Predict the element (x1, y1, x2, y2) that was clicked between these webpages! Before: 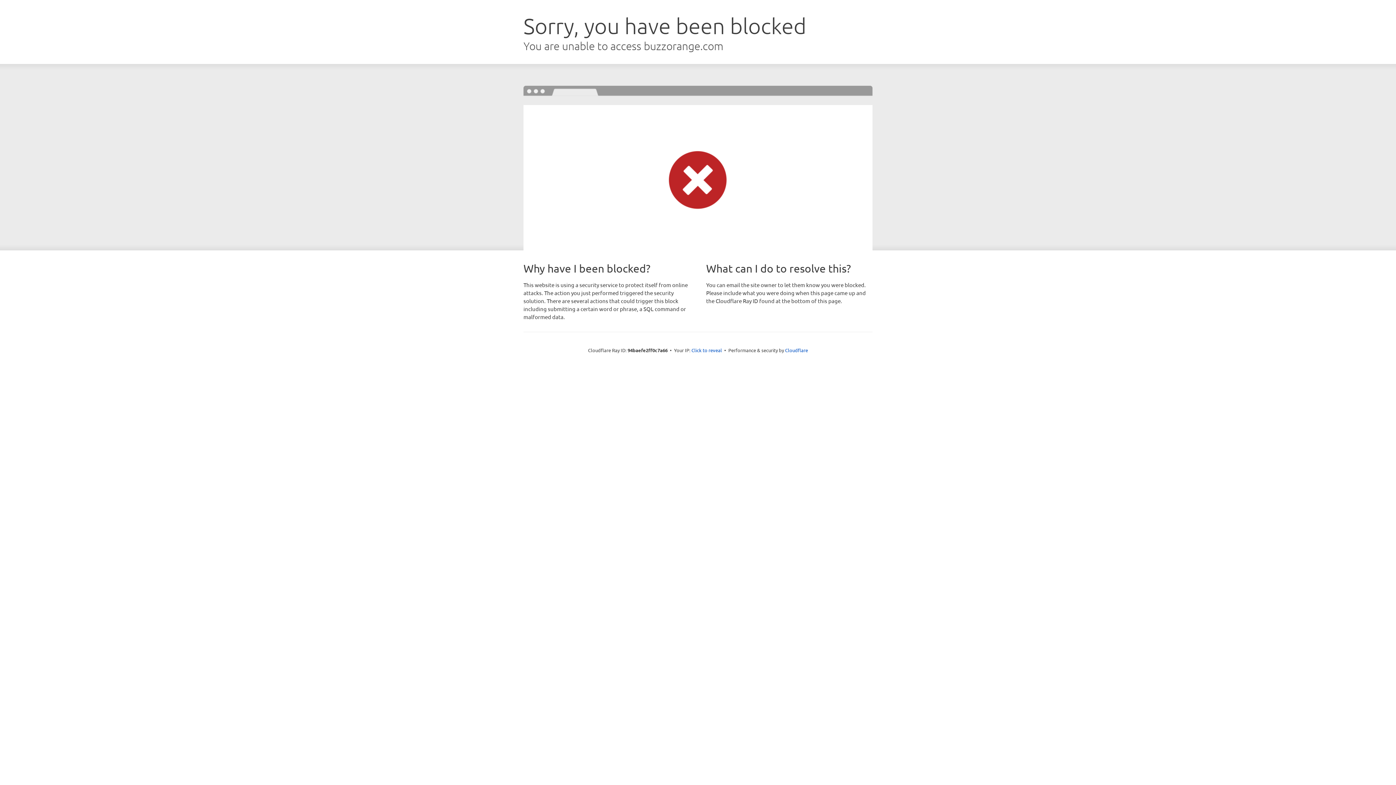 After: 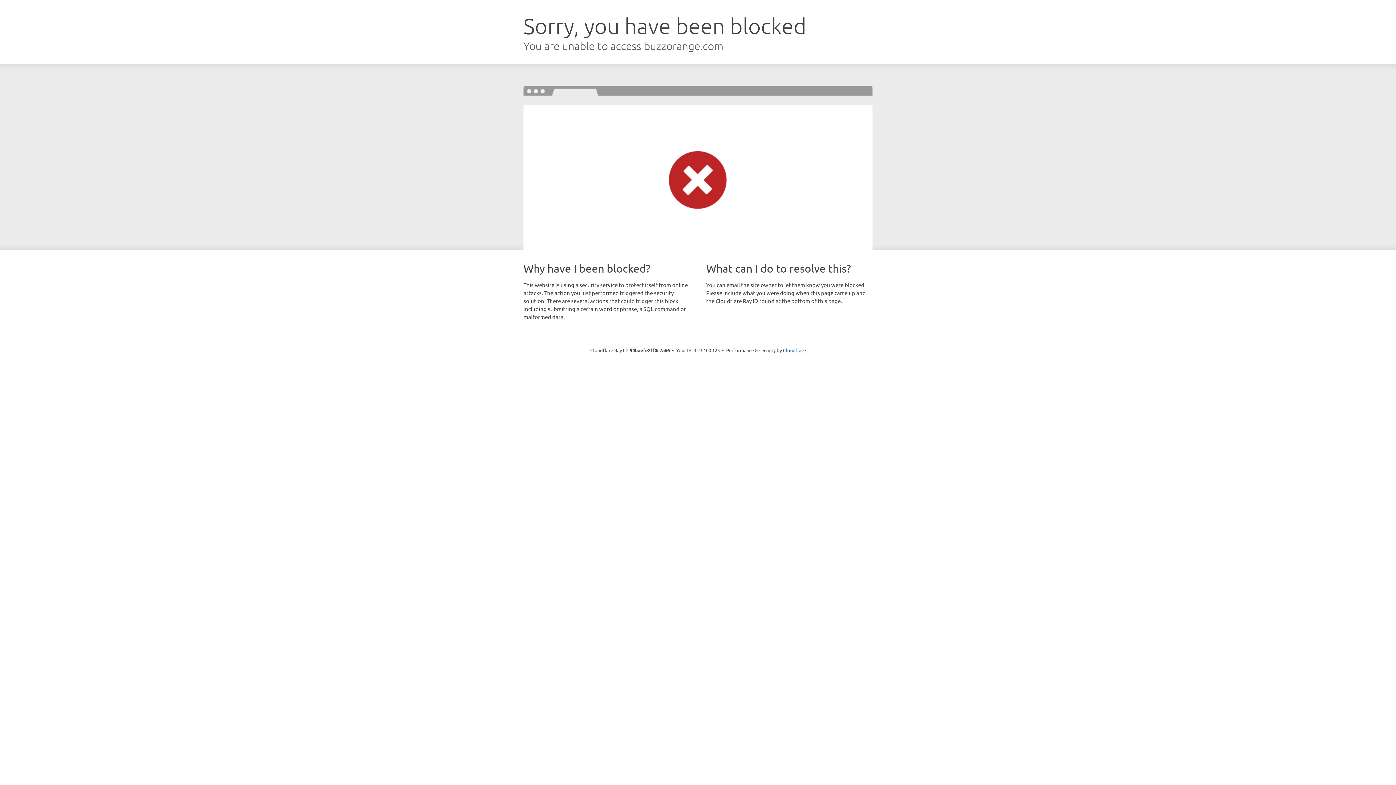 Action: label: Click to reveal bbox: (691, 346, 722, 353)